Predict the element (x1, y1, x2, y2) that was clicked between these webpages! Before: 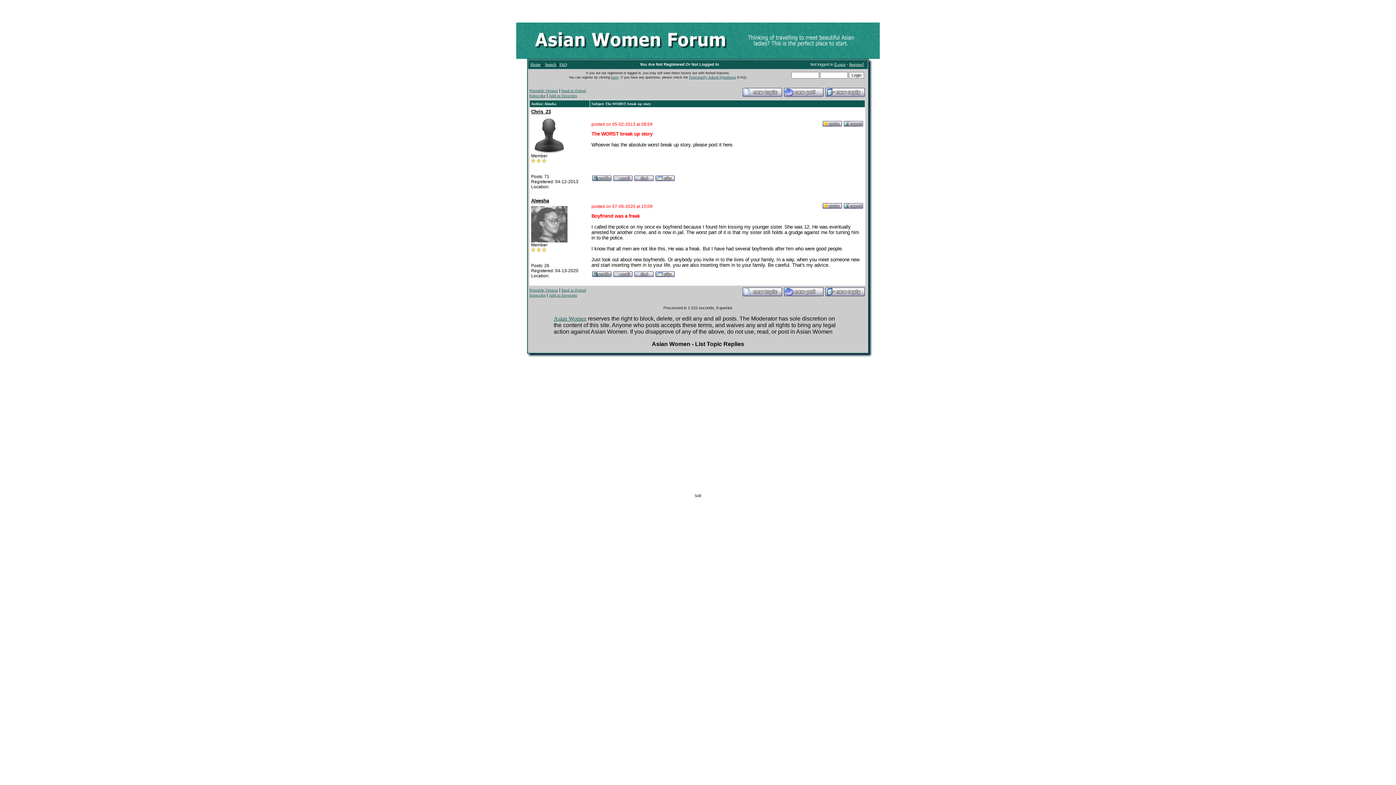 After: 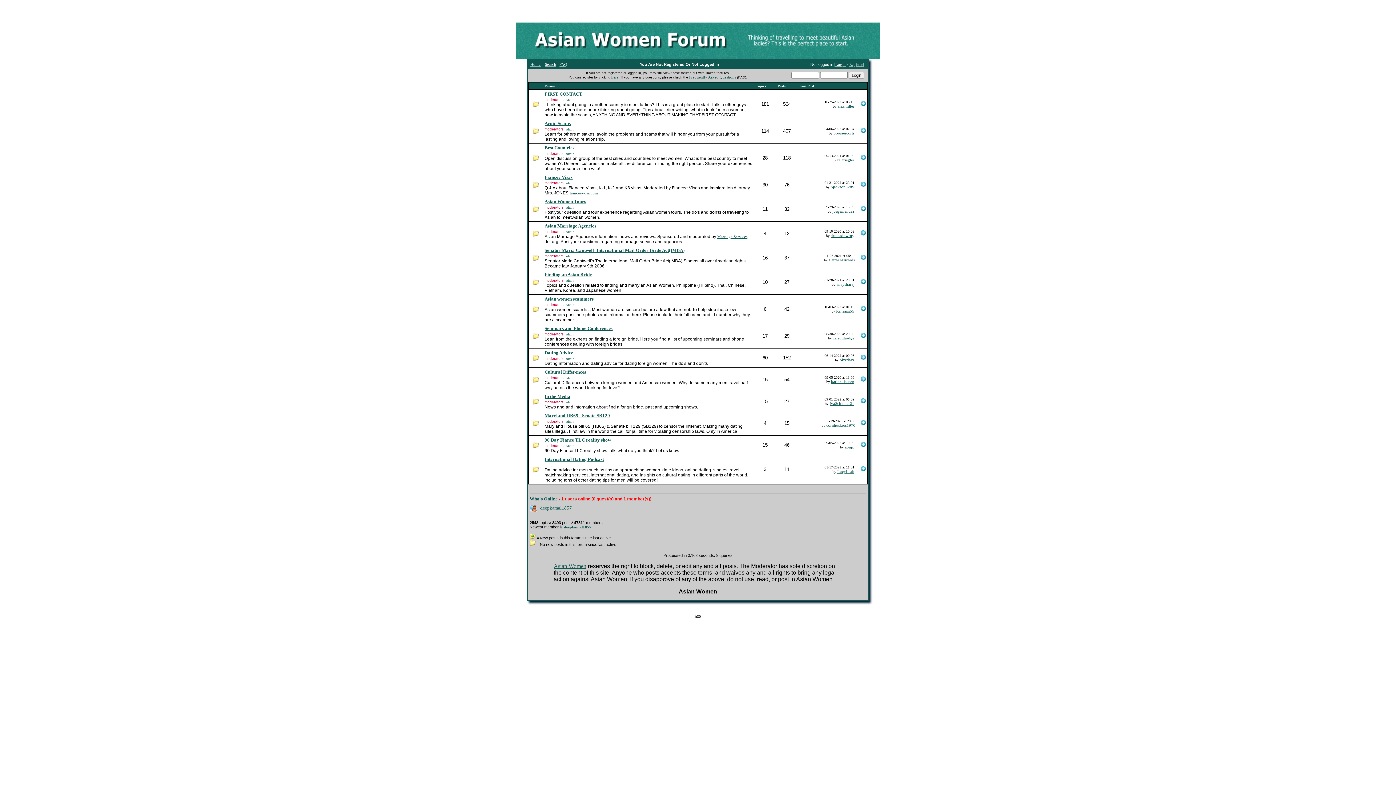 Action: bbox: (843, 123, 863, 127)